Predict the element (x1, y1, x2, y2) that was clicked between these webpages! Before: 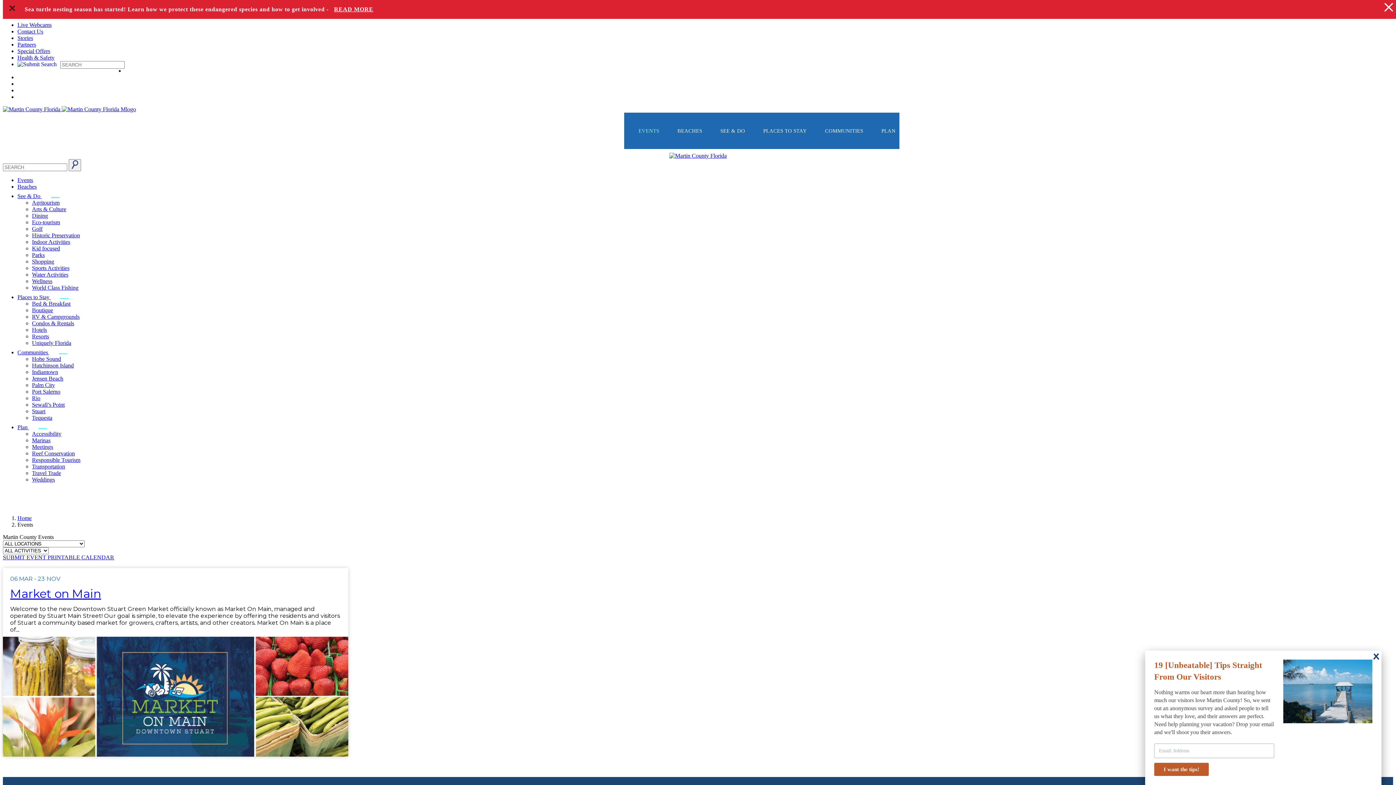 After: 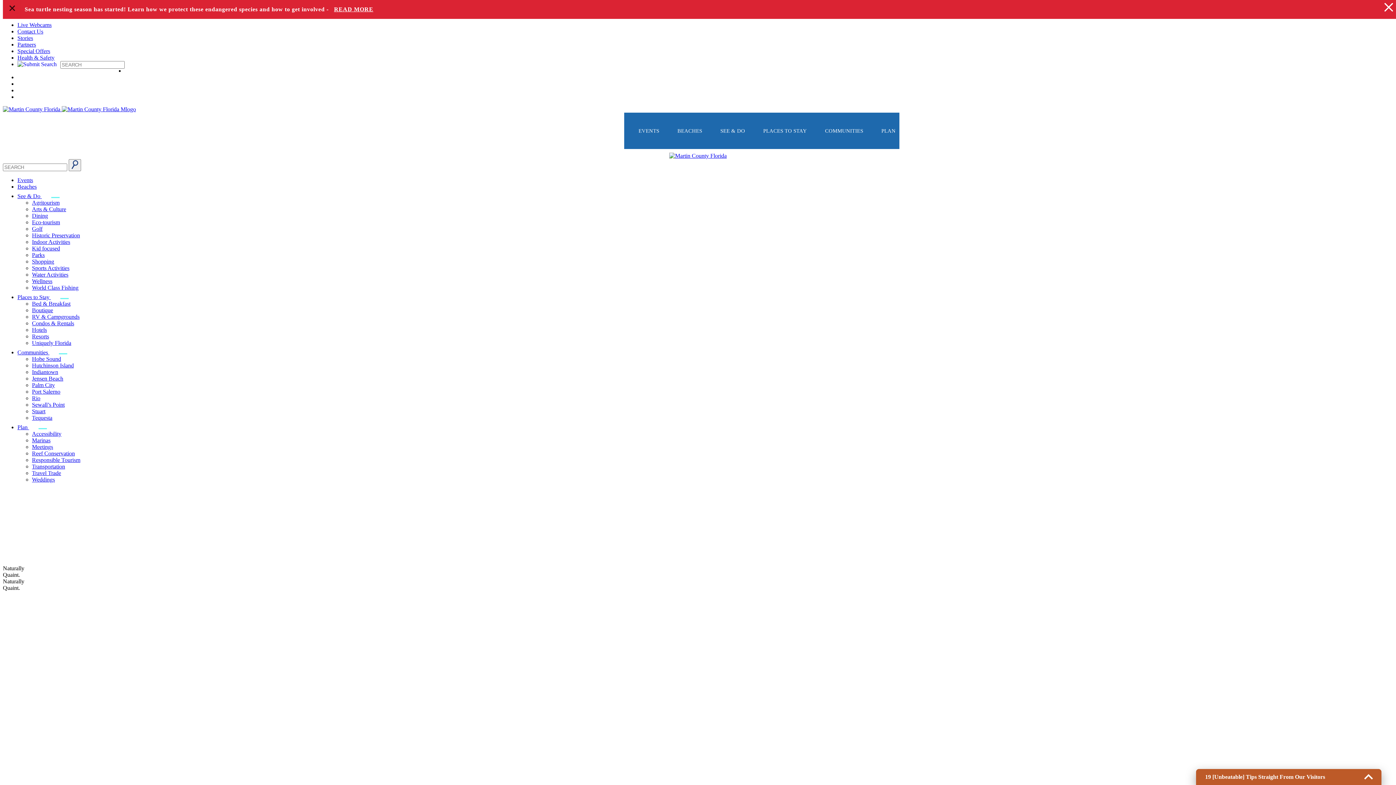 Action: label: Discover Martin County Homepage bbox: (669, 152, 726, 158)